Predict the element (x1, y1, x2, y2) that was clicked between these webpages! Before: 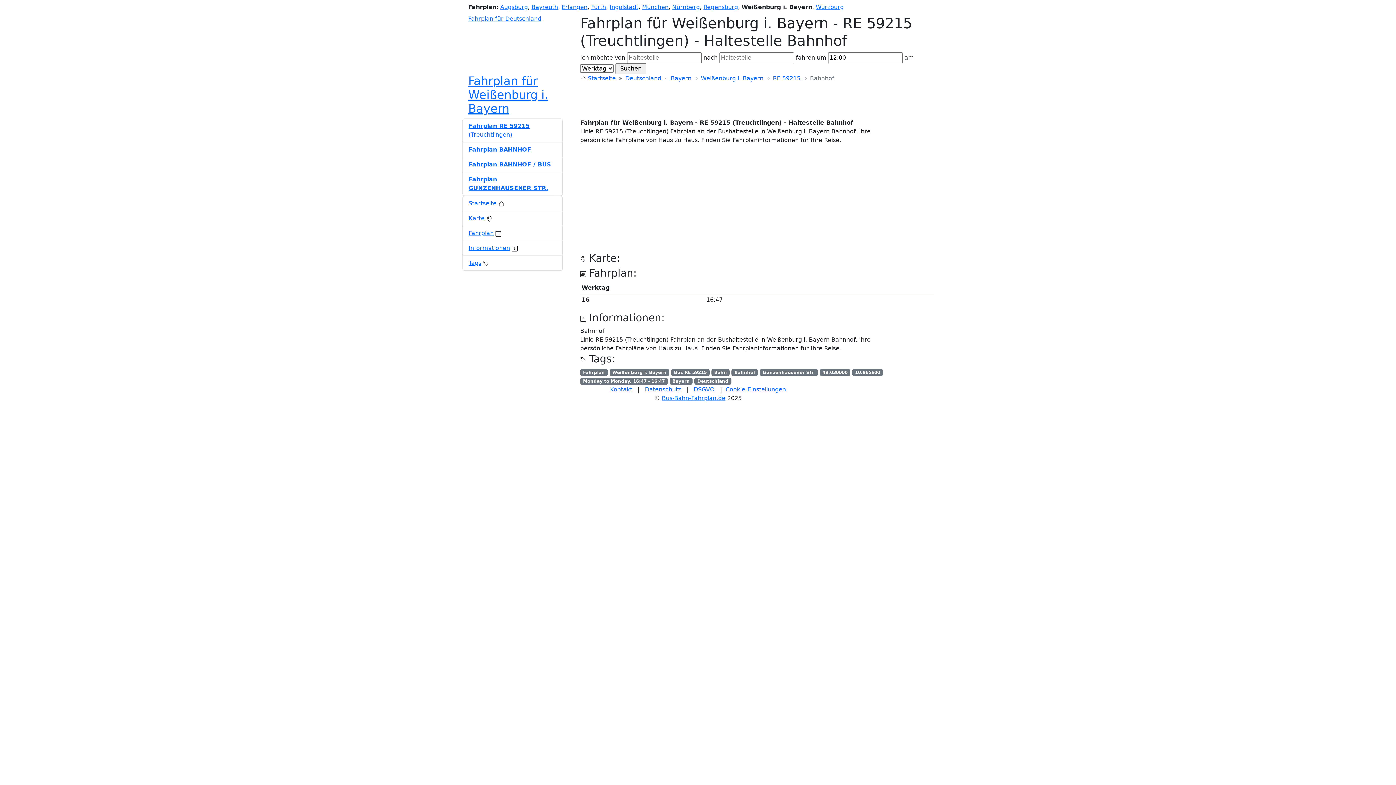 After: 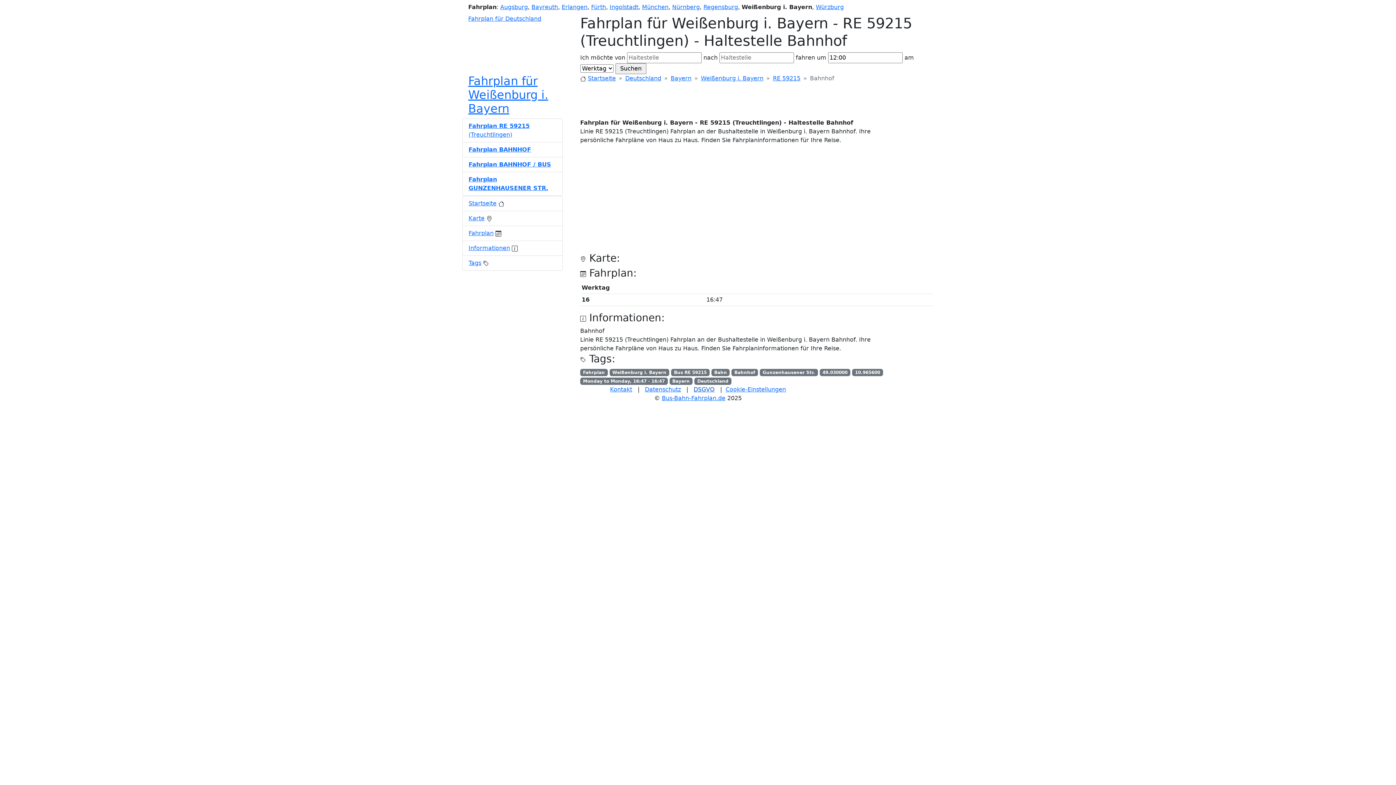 Action: label: DSGVO bbox: (693, 386, 714, 393)